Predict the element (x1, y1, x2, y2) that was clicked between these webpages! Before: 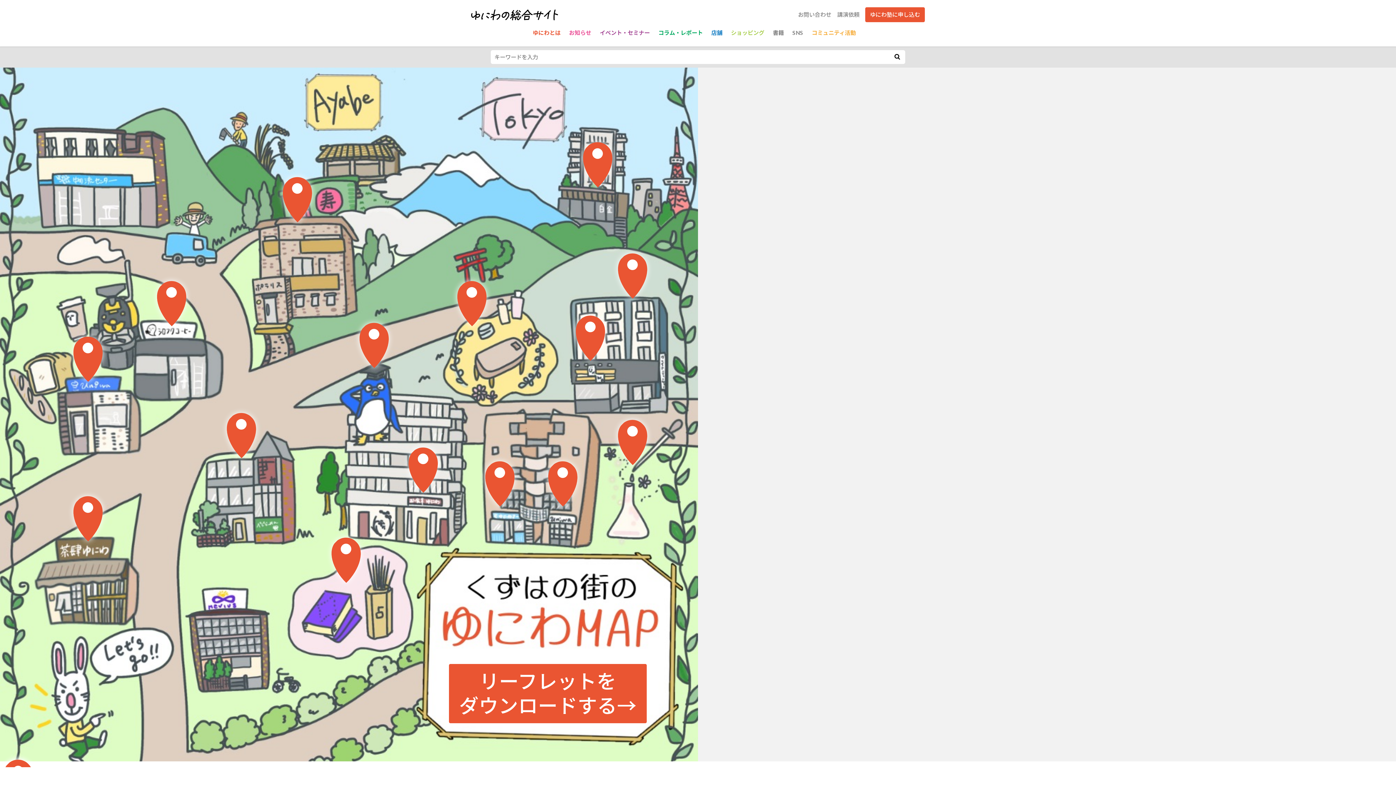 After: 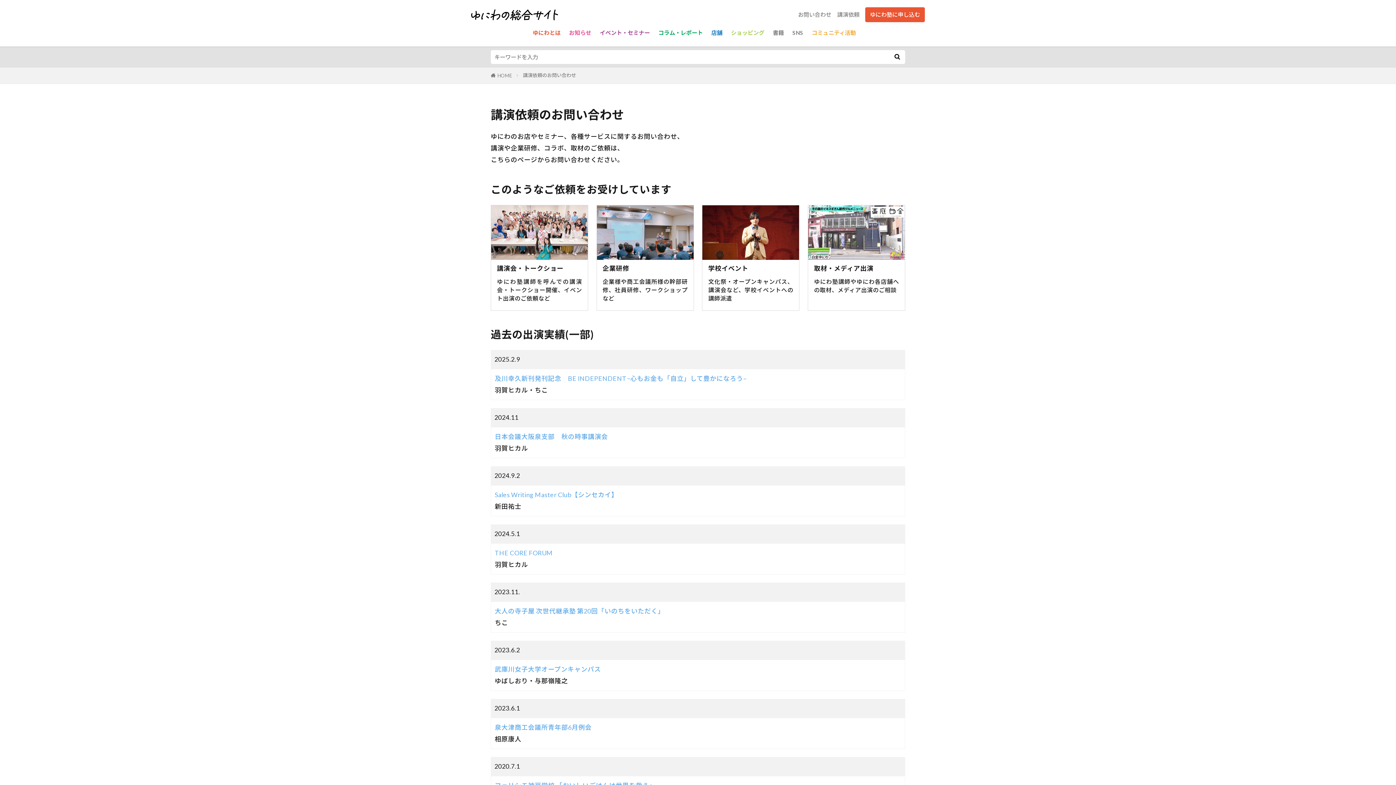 Action: label: 講演依頼 bbox: (837, 12, 859, 17)